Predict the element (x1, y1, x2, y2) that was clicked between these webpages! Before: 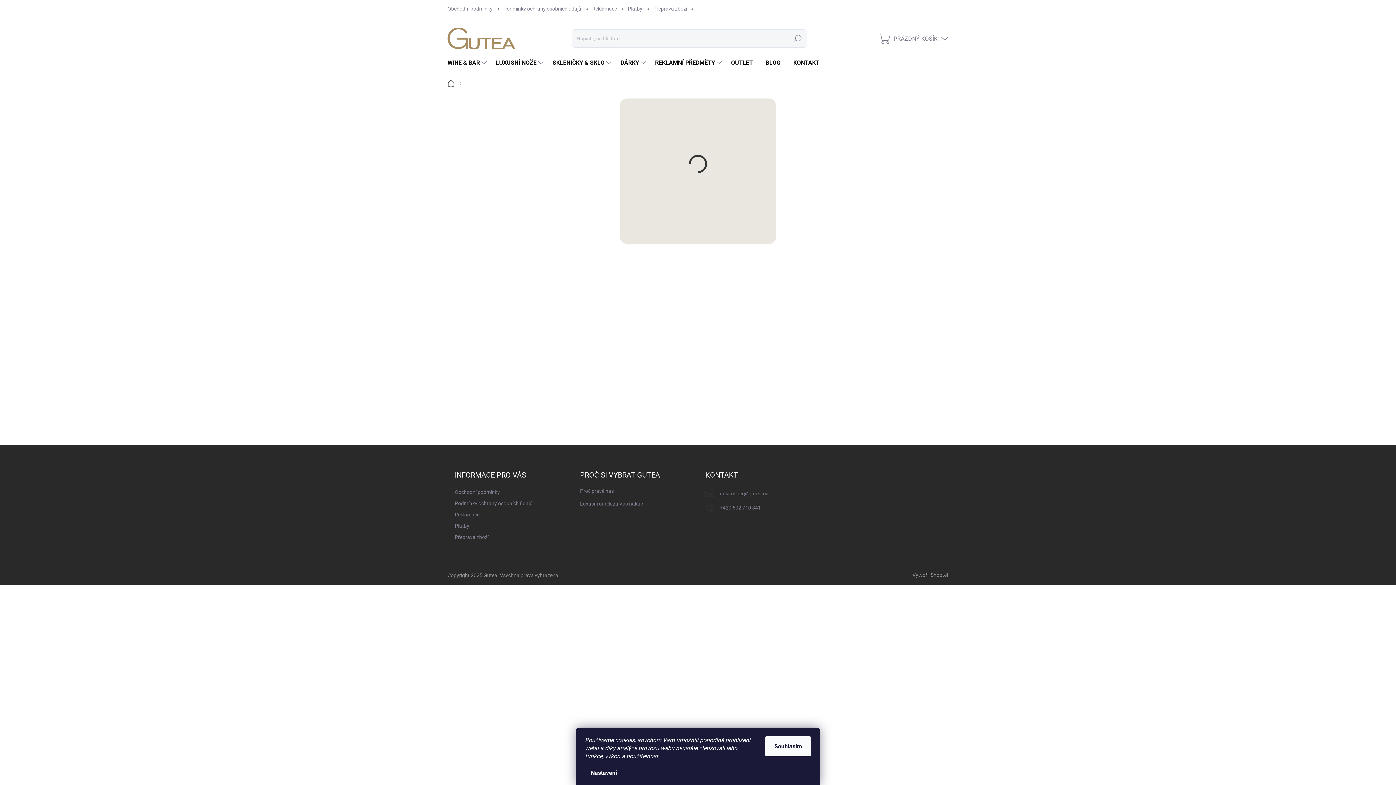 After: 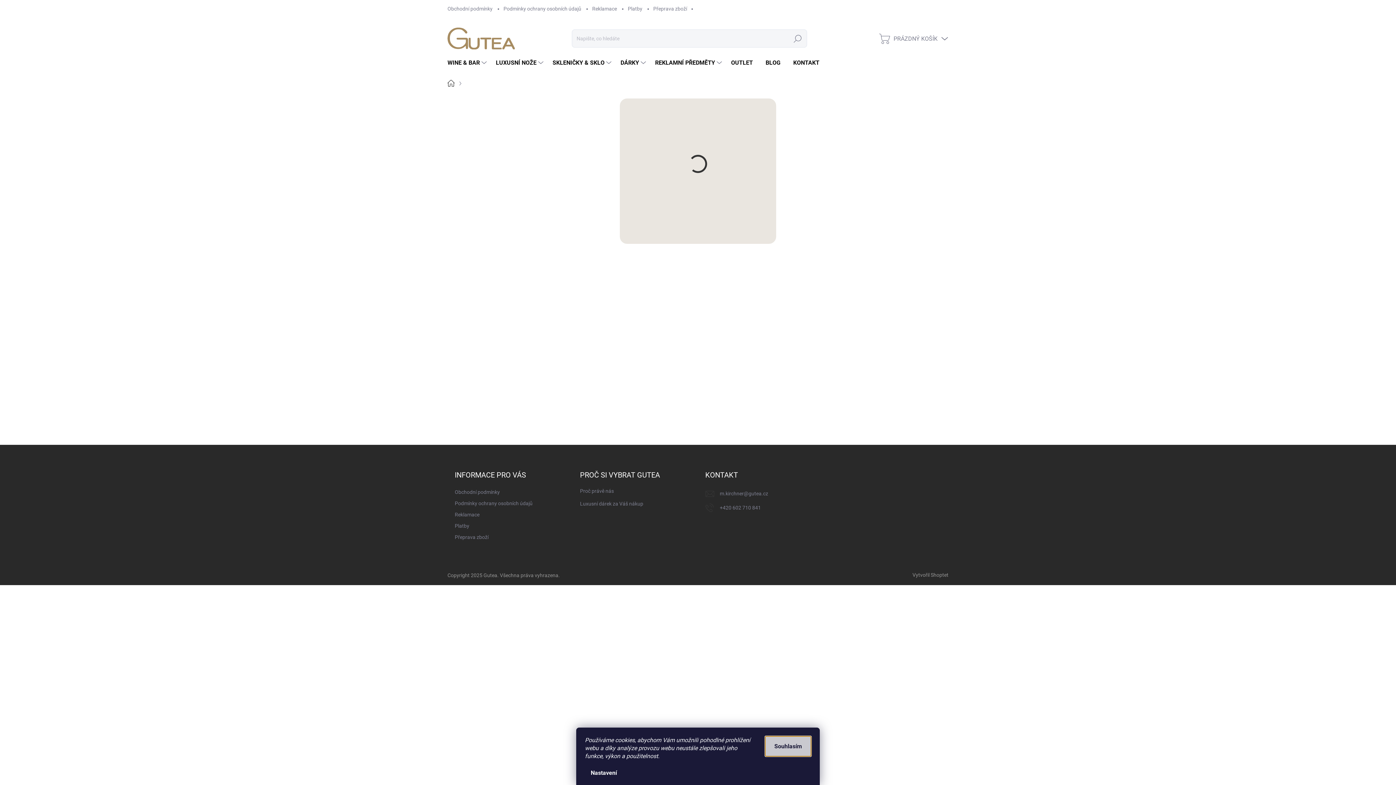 Action: label: Souhlasím bbox: (765, 736, 811, 756)